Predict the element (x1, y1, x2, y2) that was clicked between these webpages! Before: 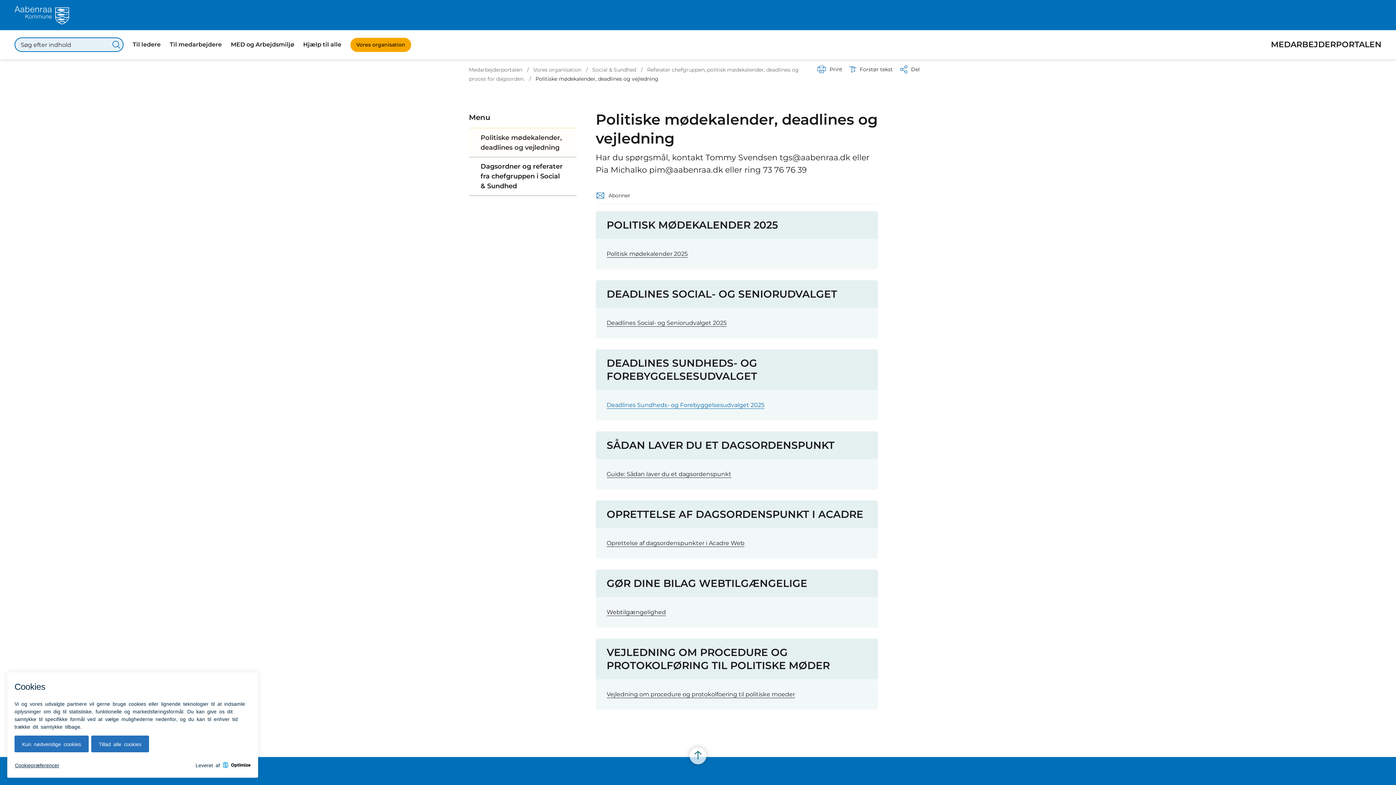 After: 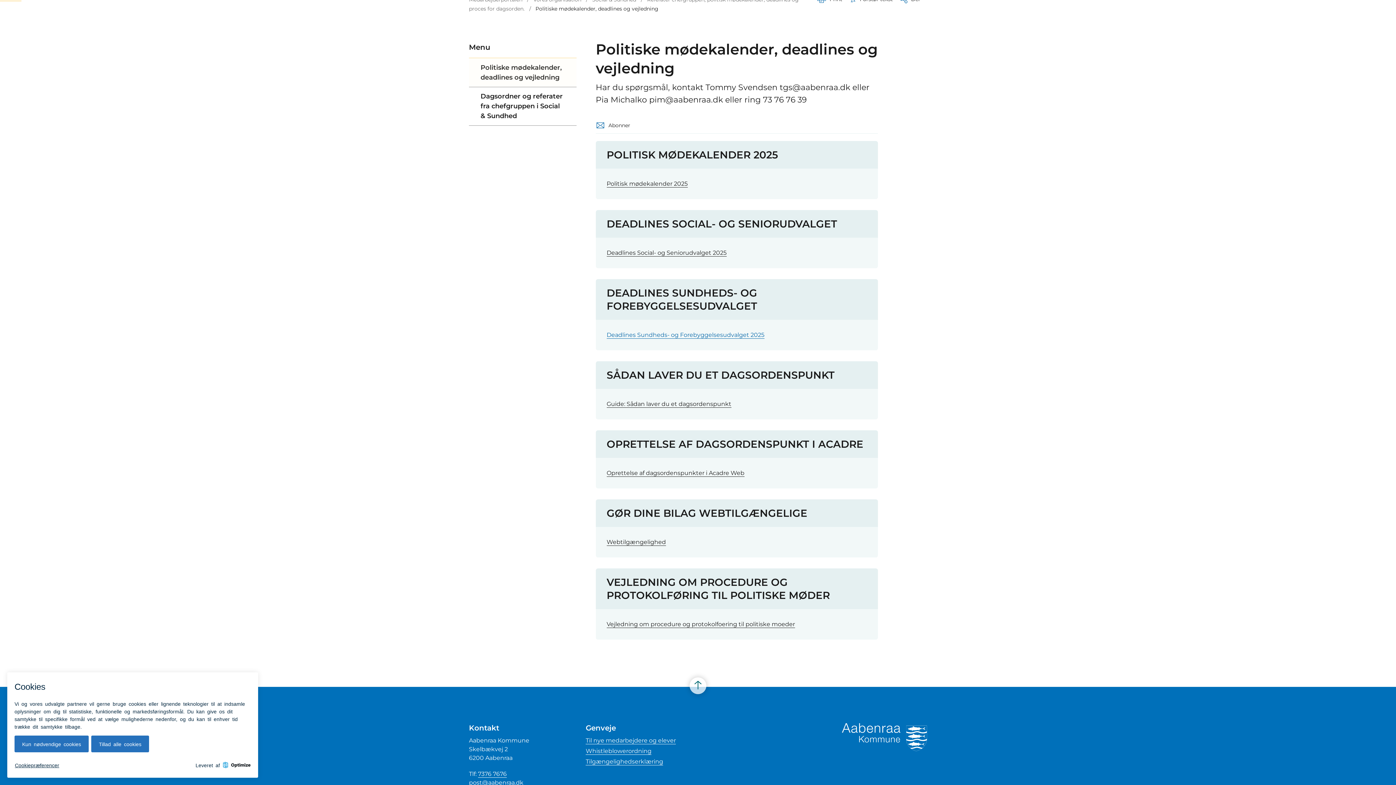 Action: bbox: (690, 748, 706, 764) label: Til sidens top